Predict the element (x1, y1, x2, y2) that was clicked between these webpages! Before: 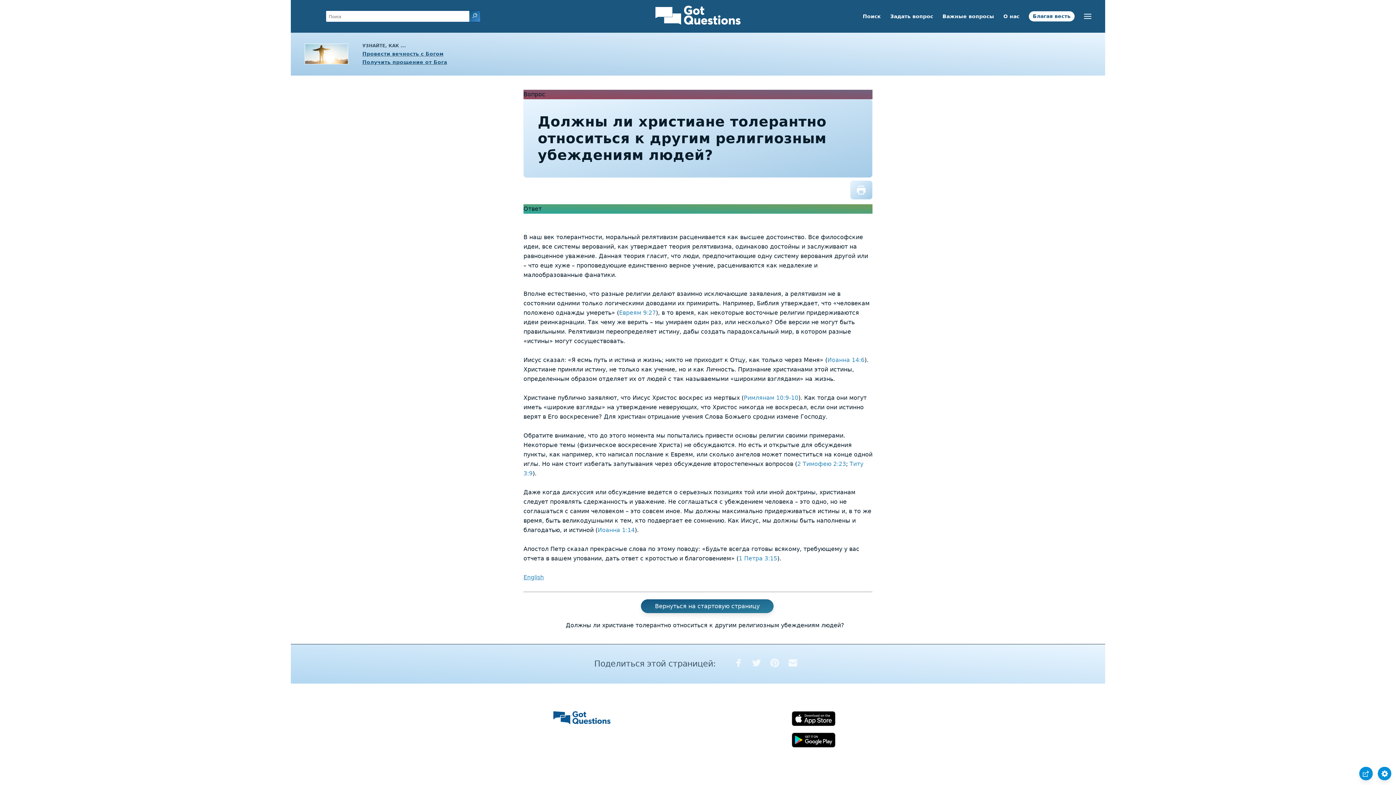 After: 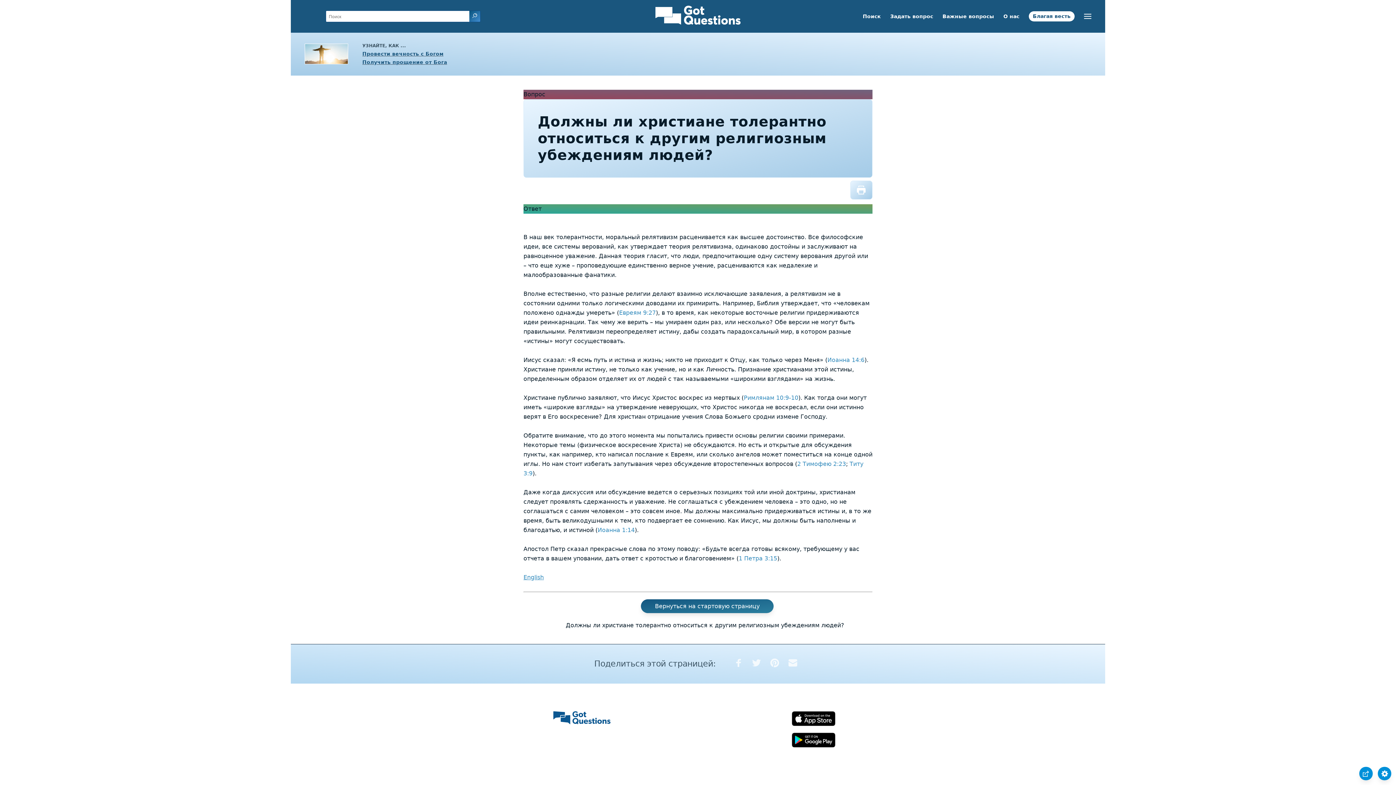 Action: bbox: (792, 711, 835, 728)